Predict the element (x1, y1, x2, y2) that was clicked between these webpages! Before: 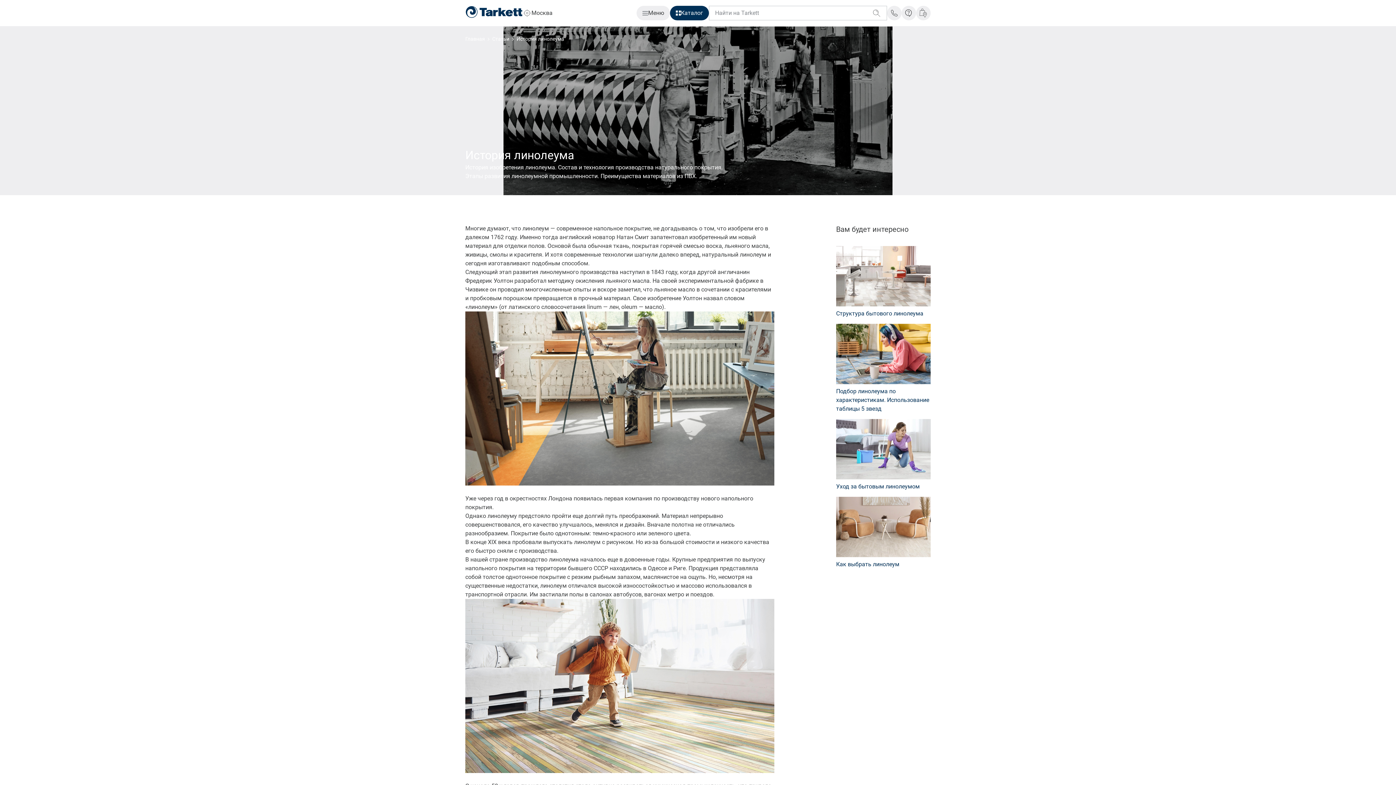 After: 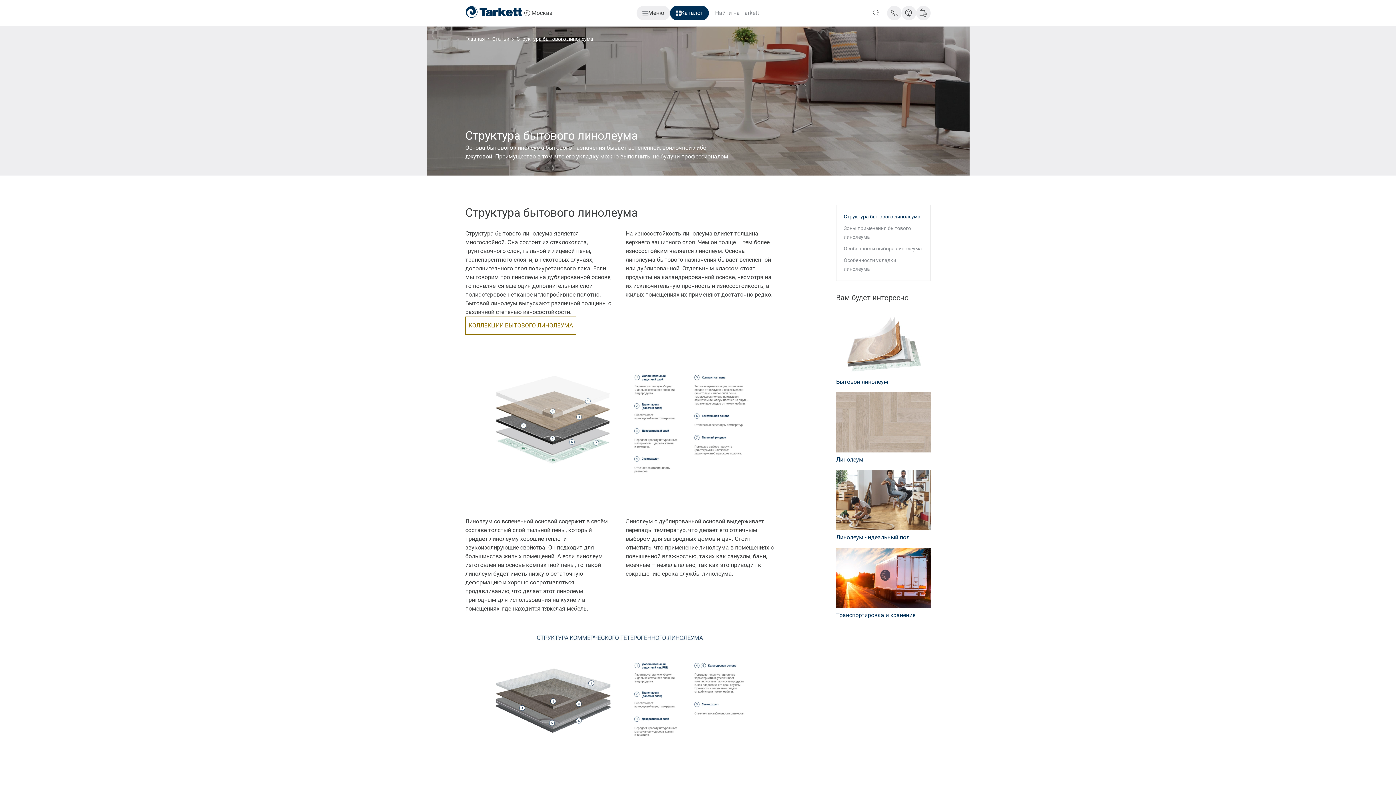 Action: bbox: (836, 309, 930, 318) label: Структура бытового линолеума